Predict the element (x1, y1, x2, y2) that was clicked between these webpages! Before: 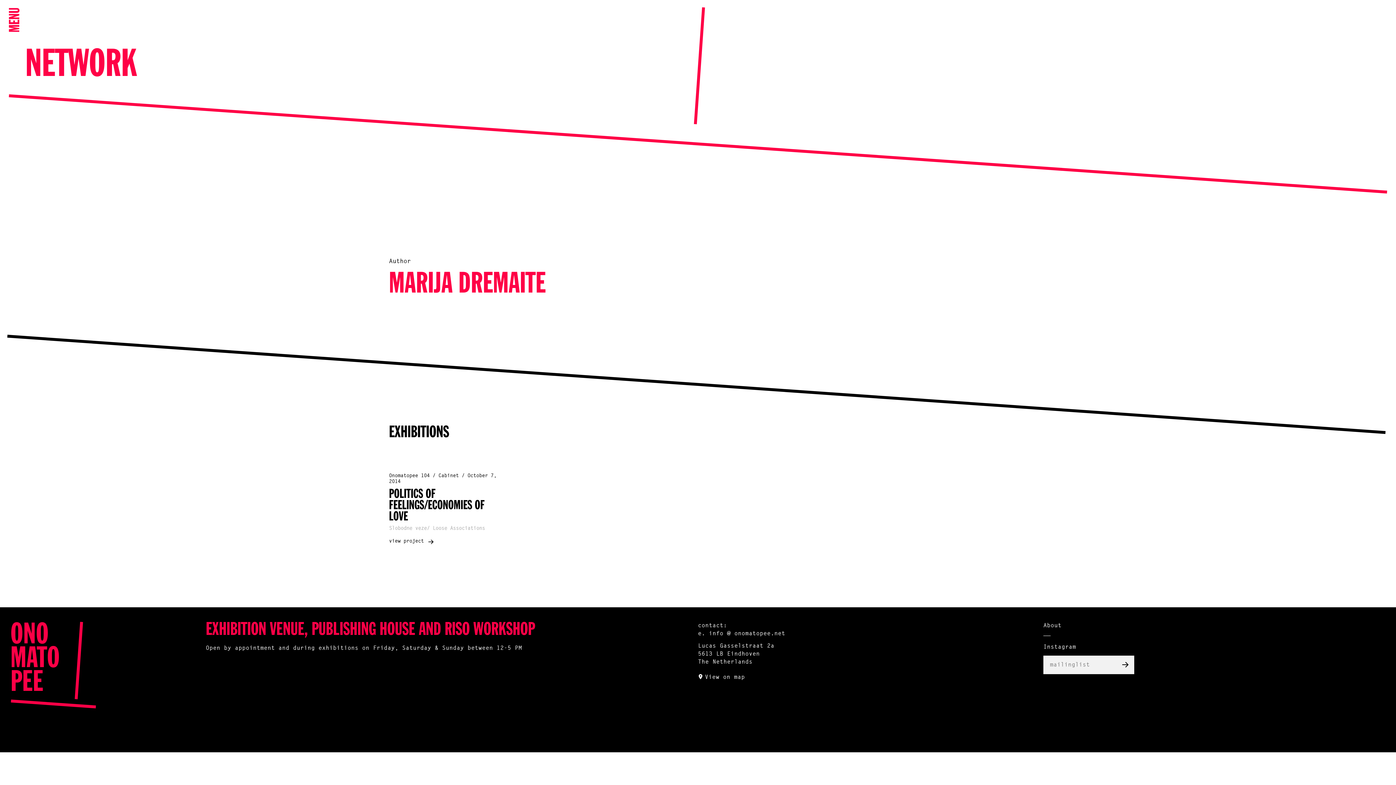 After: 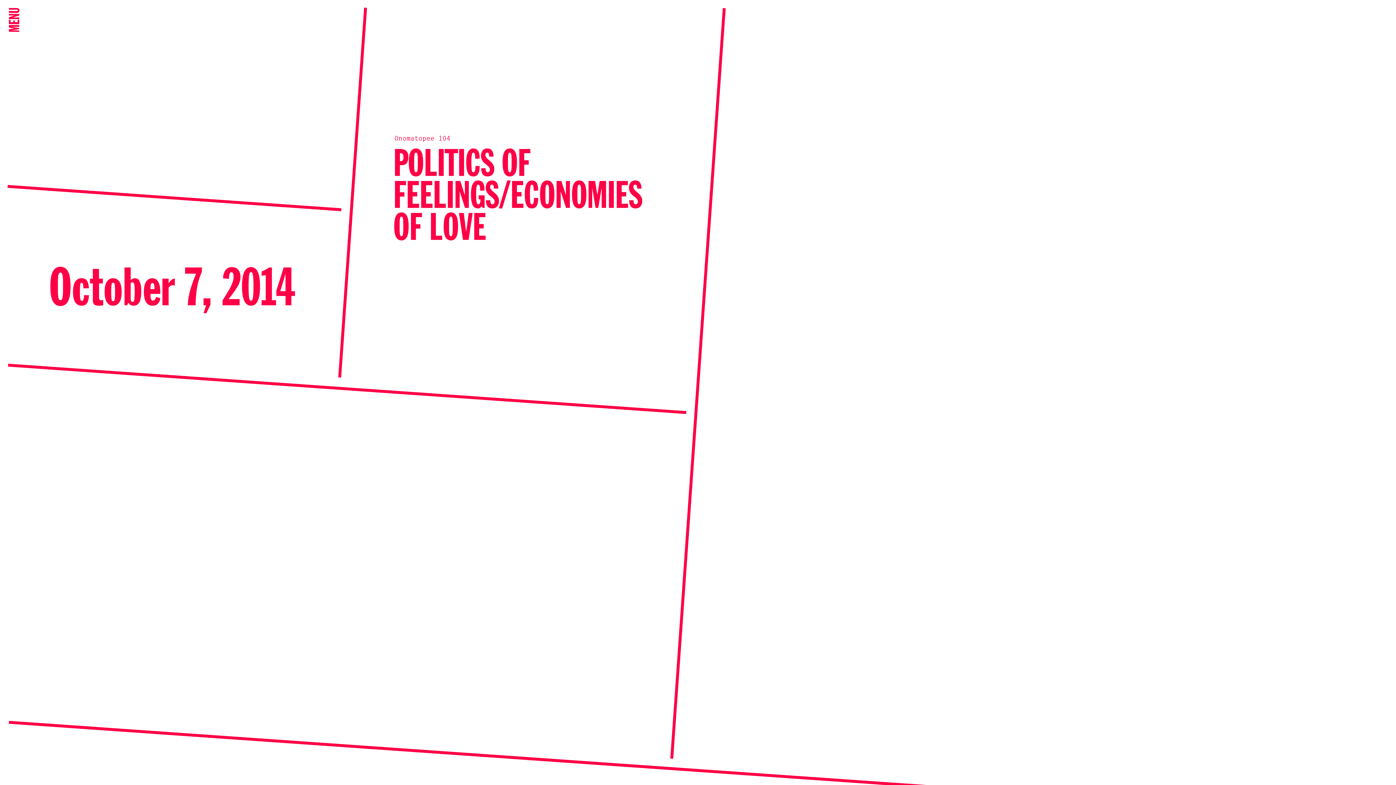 Action: bbox: (389, 473, 504, 545)